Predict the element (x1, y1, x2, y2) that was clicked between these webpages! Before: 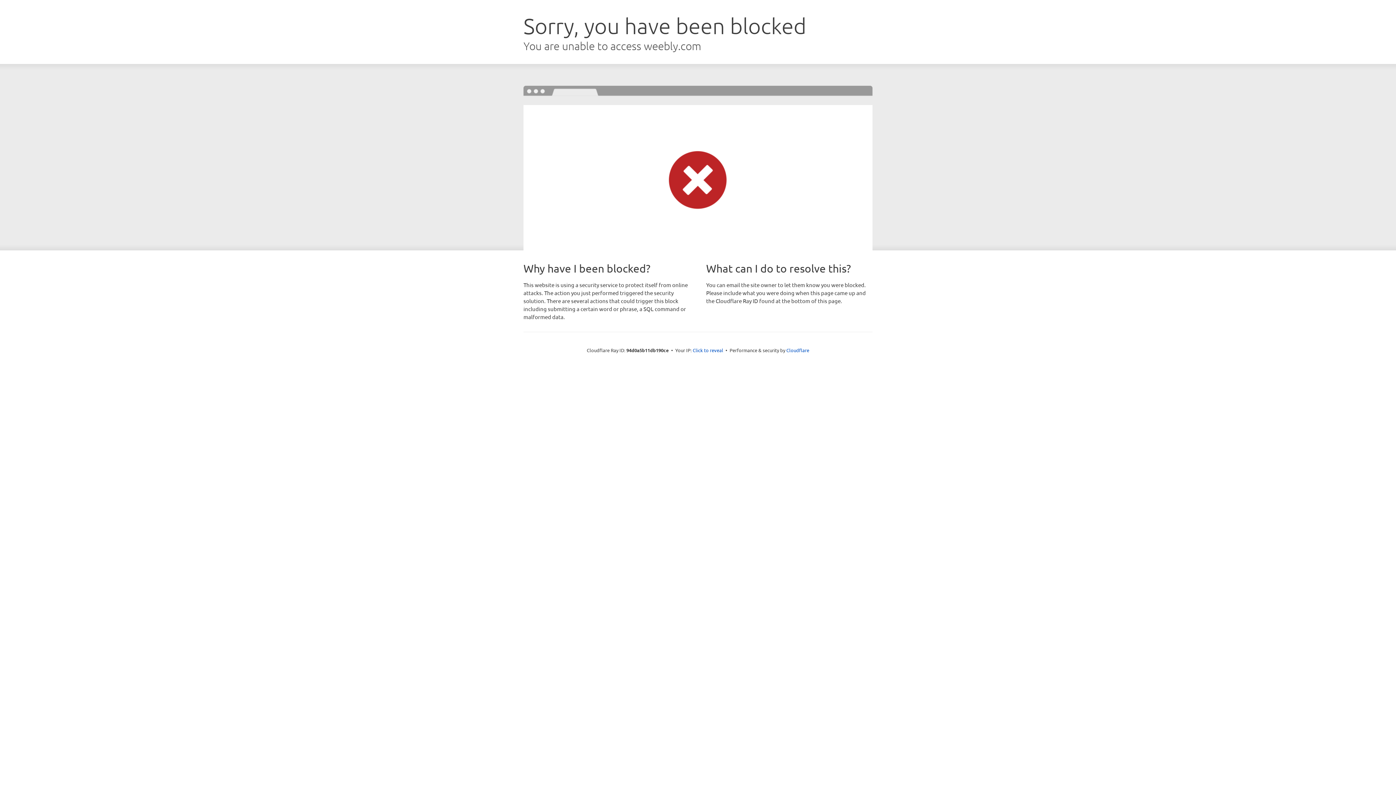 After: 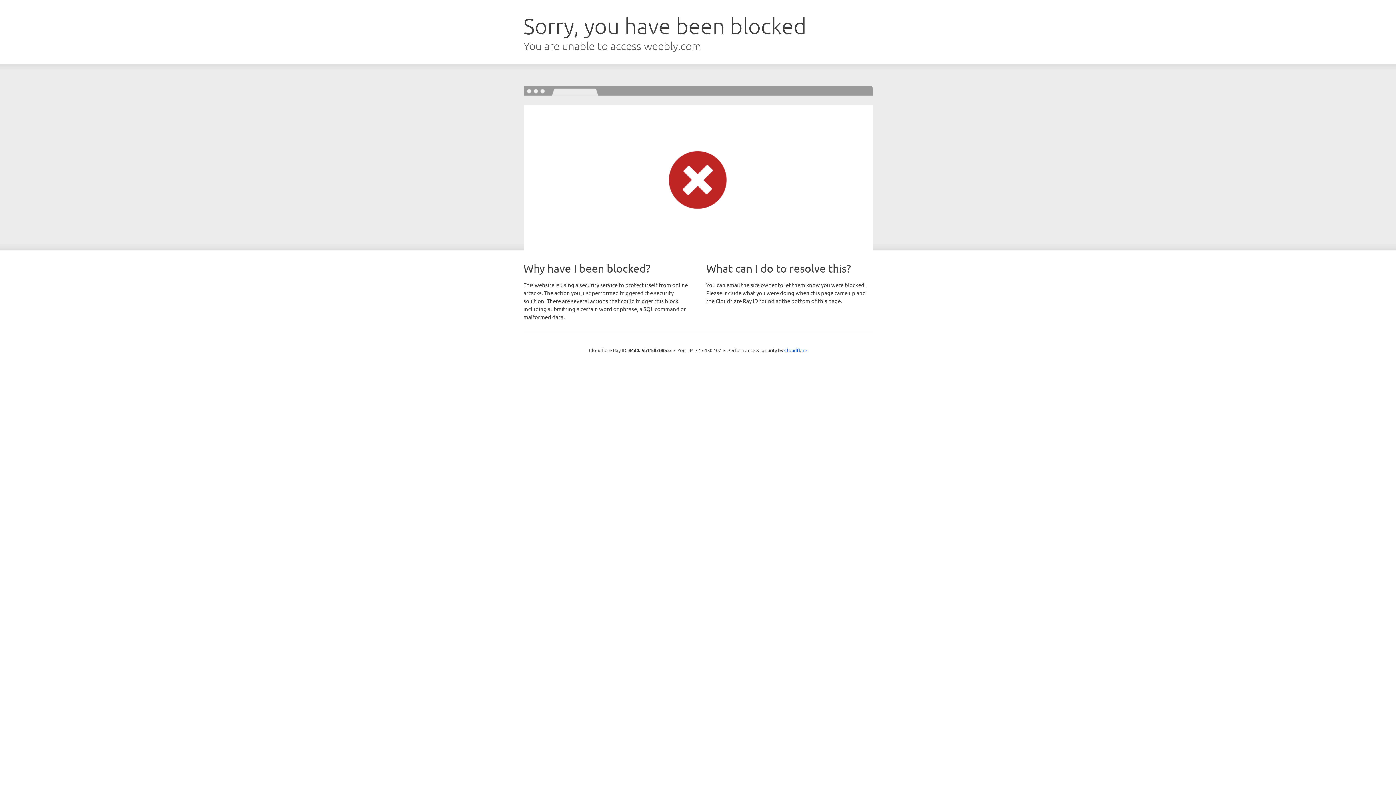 Action: label: Click to reveal bbox: (692, 346, 723, 353)